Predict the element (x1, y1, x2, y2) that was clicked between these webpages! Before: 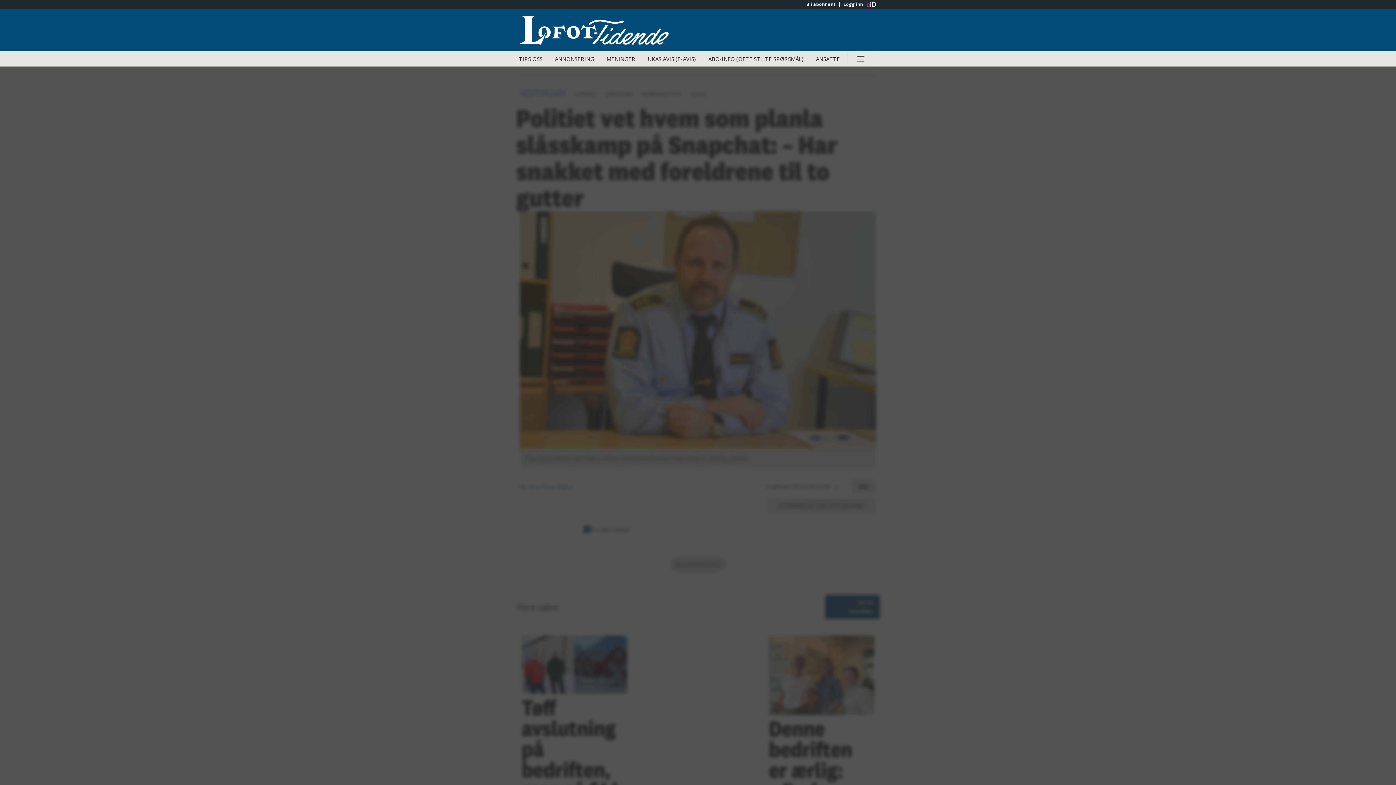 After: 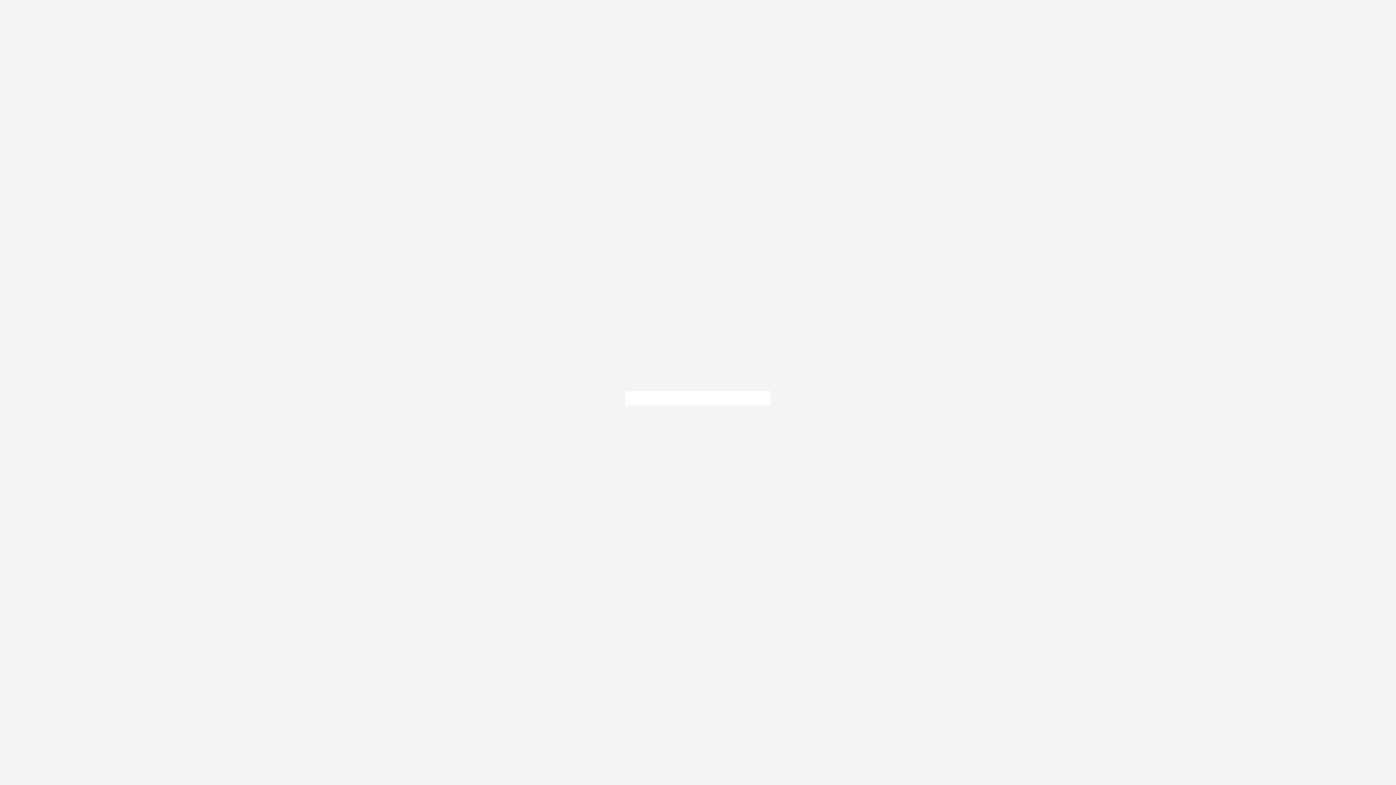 Action: label: Logg inn bbox: (839, 1, 866, 6)